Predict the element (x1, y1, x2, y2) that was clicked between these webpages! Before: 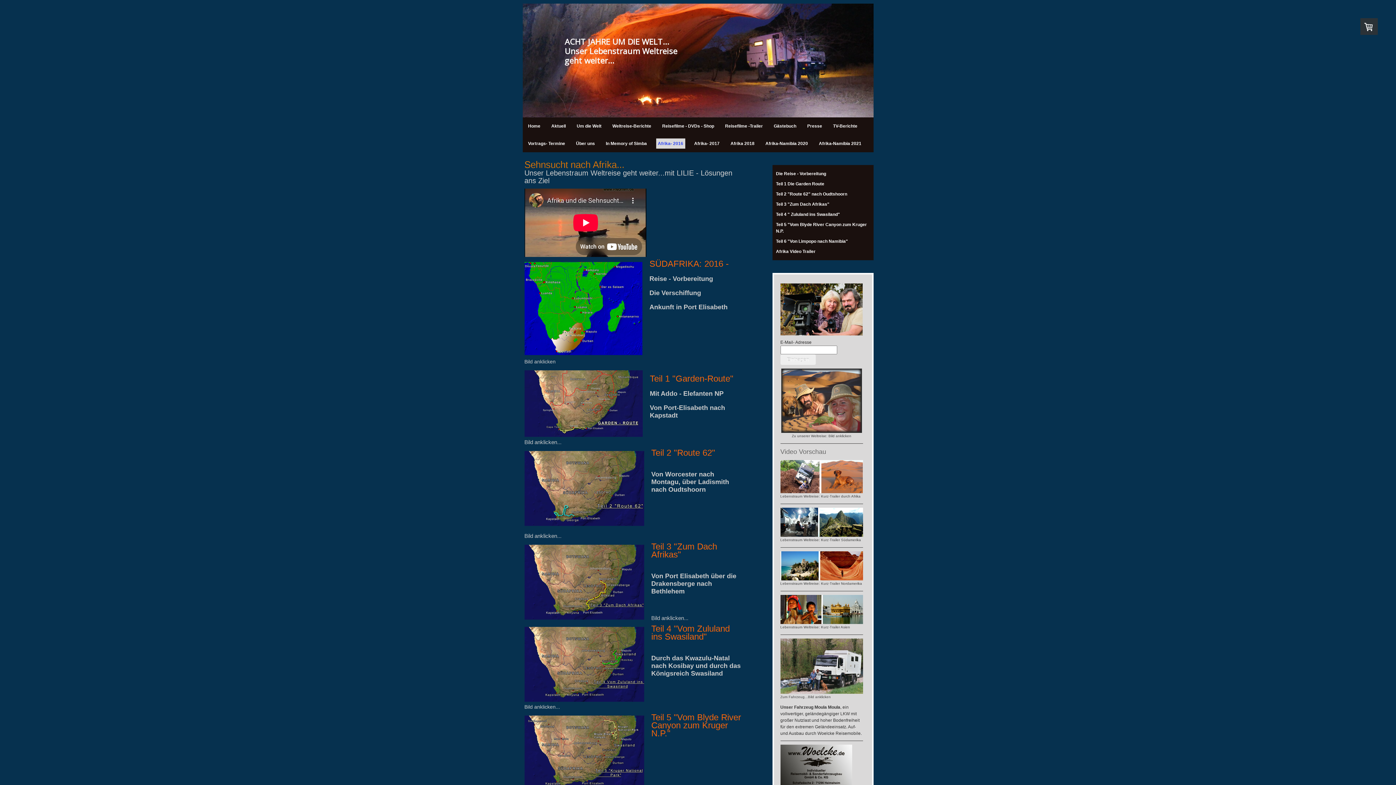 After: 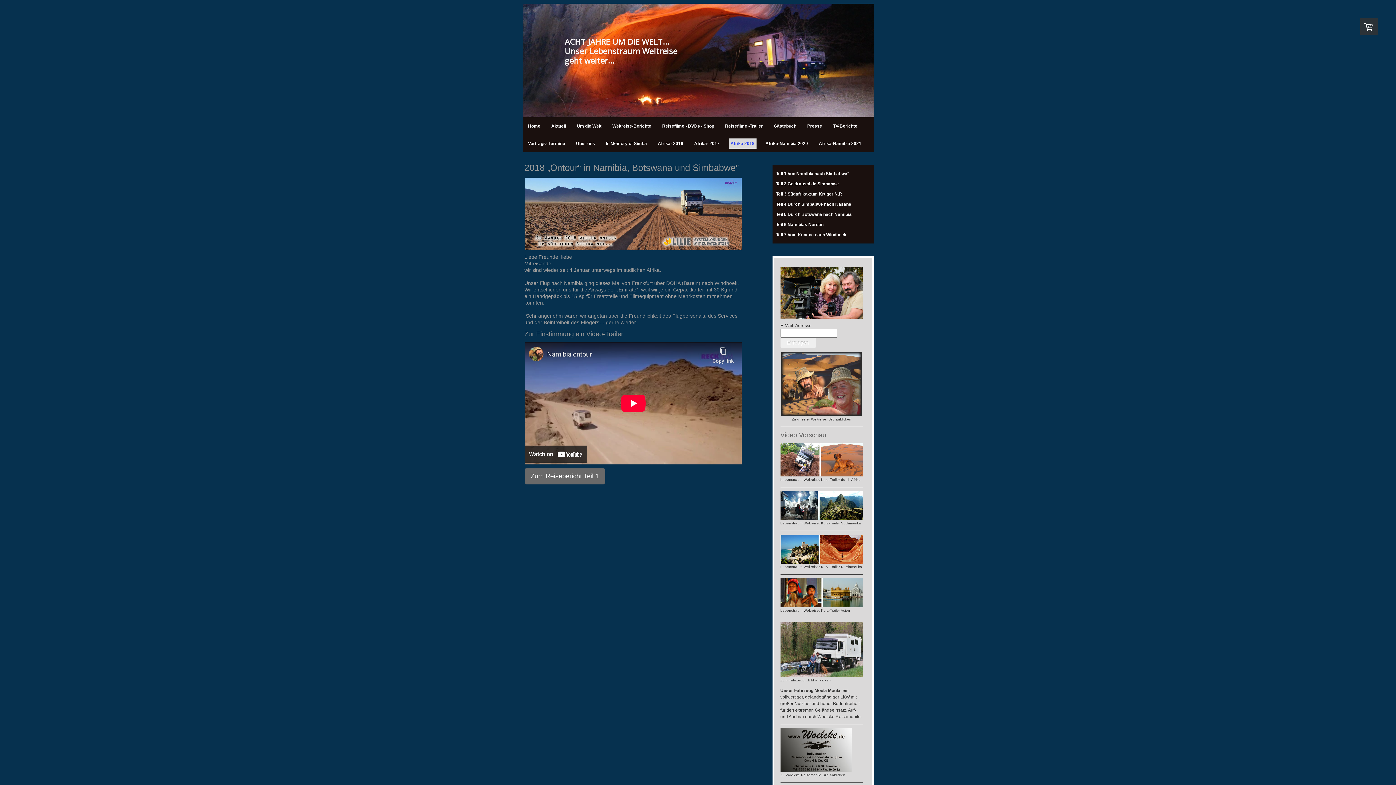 Action: bbox: (728, 138, 756, 148) label: Afrika 2018